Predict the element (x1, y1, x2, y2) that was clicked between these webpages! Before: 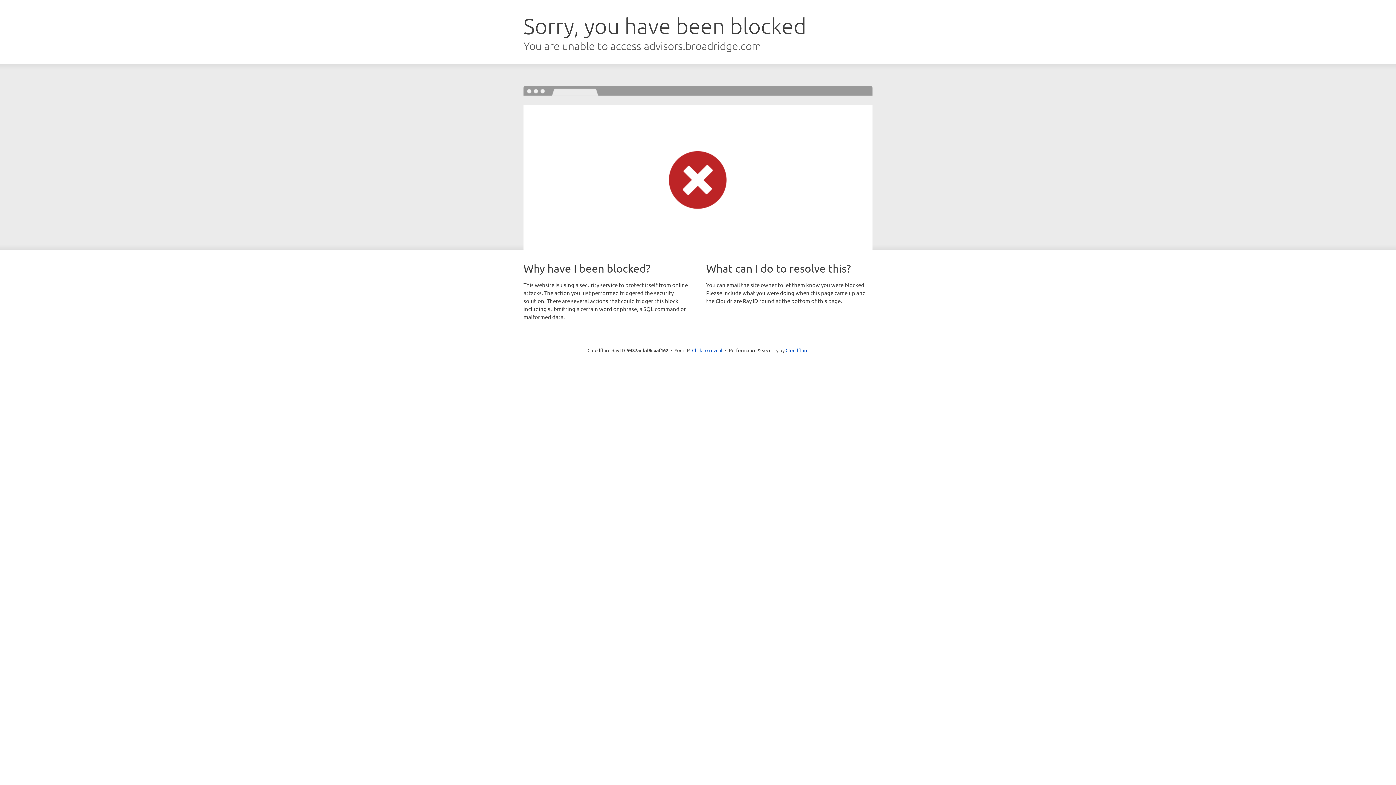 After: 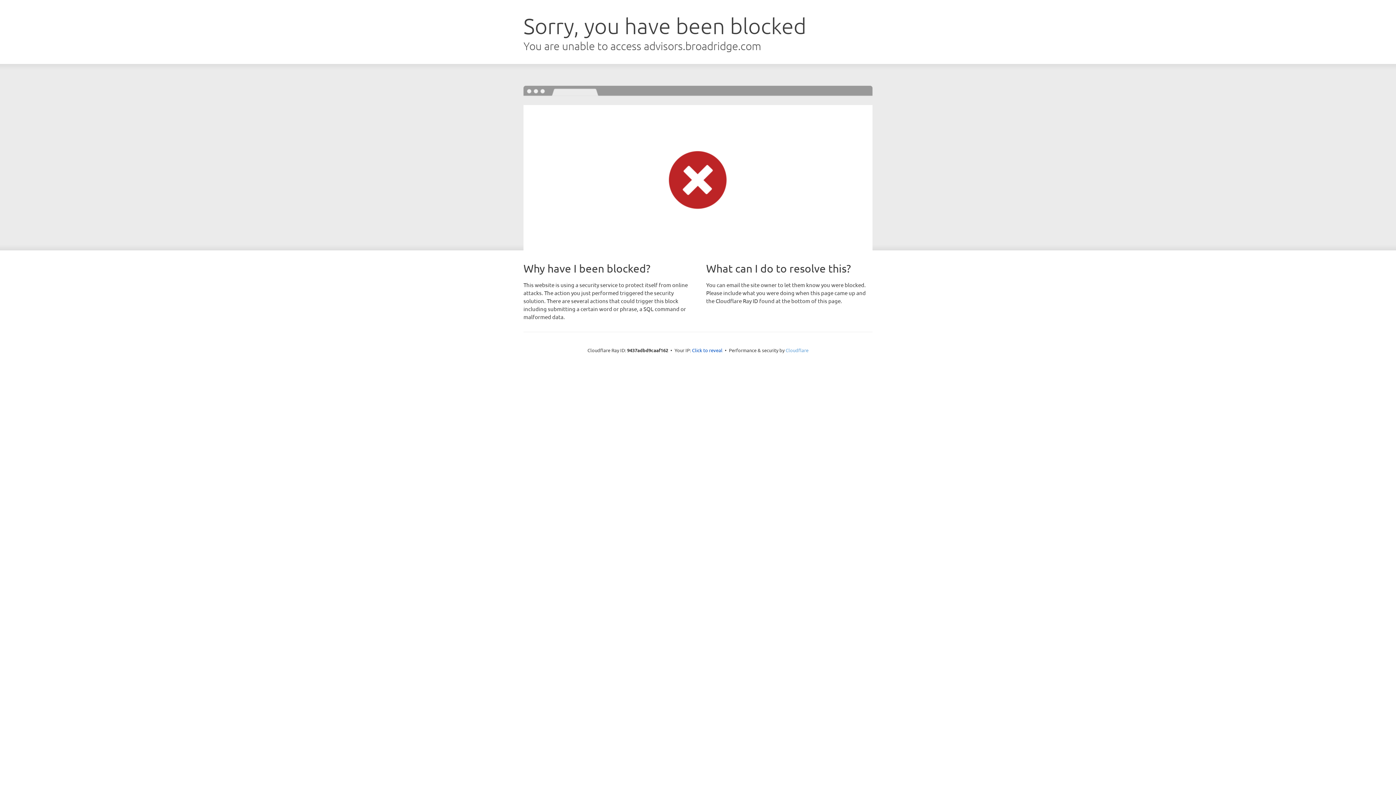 Action: label: Cloudflare bbox: (785, 347, 808, 353)